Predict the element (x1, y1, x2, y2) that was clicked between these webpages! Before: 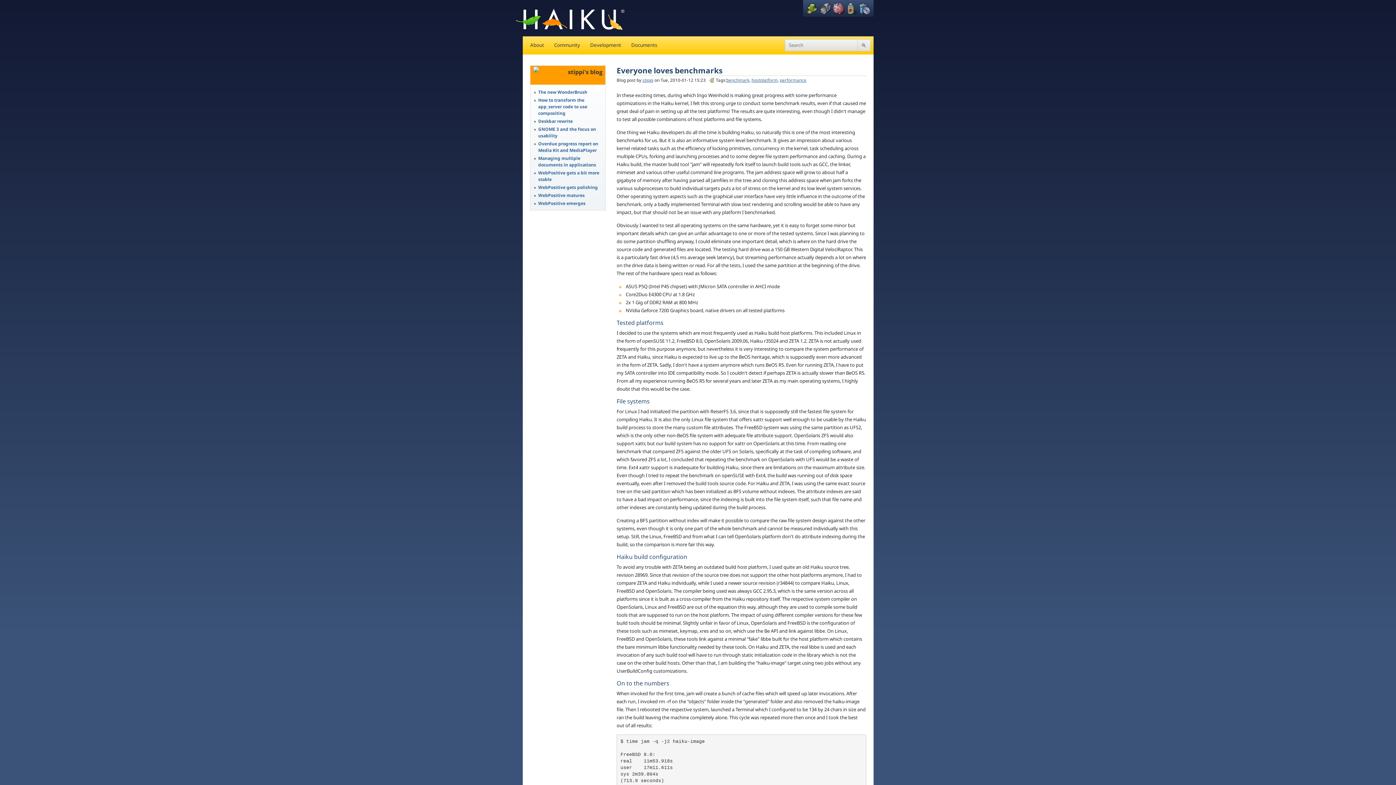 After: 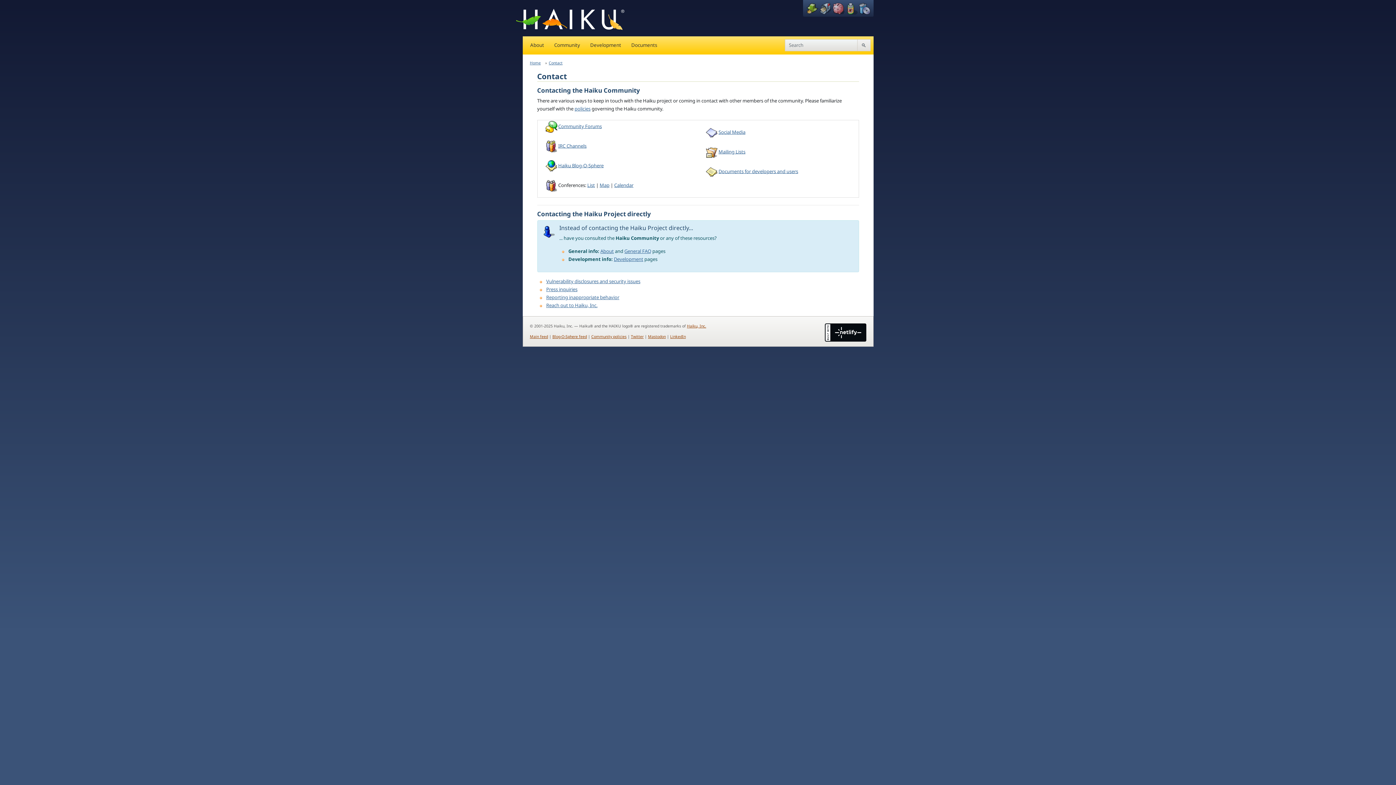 Action: bbox: (819, 4, 831, 11)